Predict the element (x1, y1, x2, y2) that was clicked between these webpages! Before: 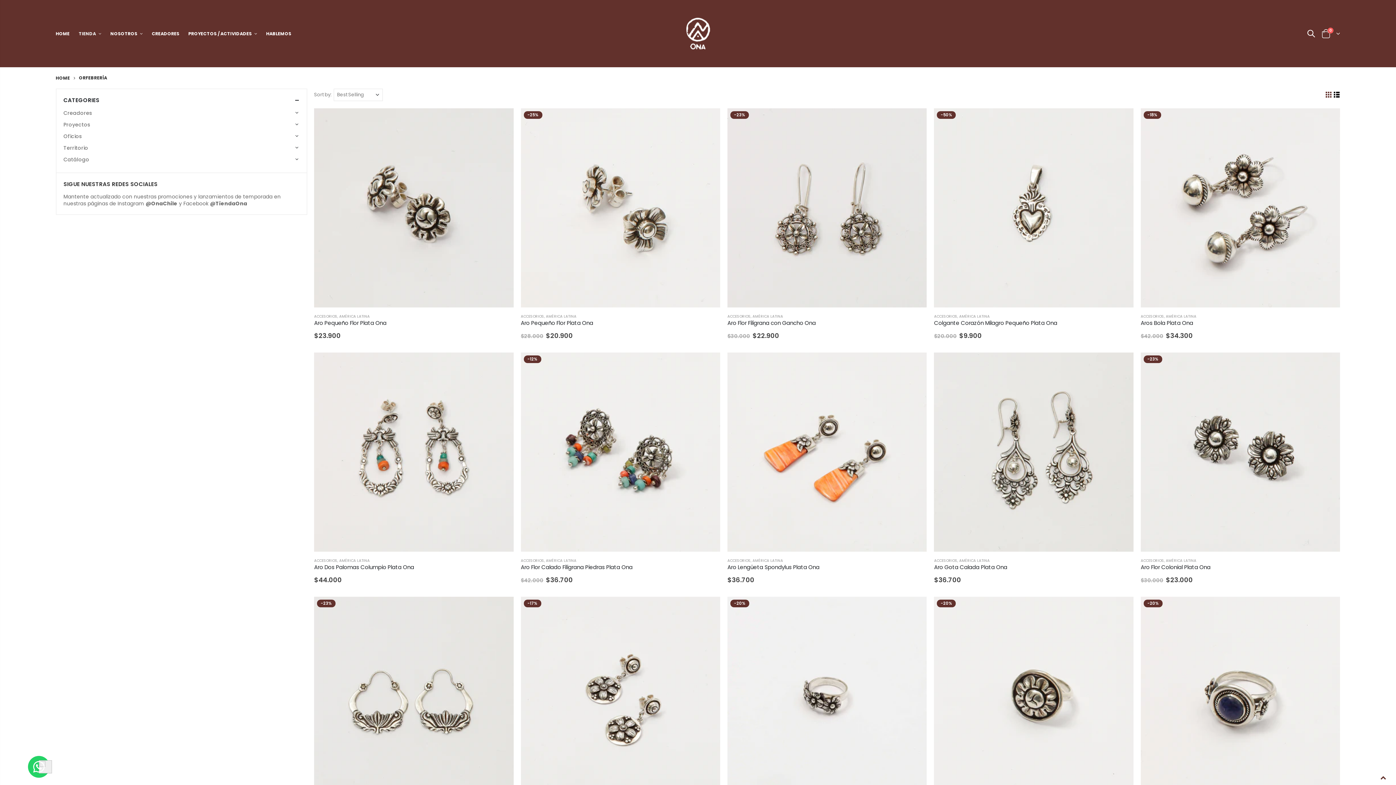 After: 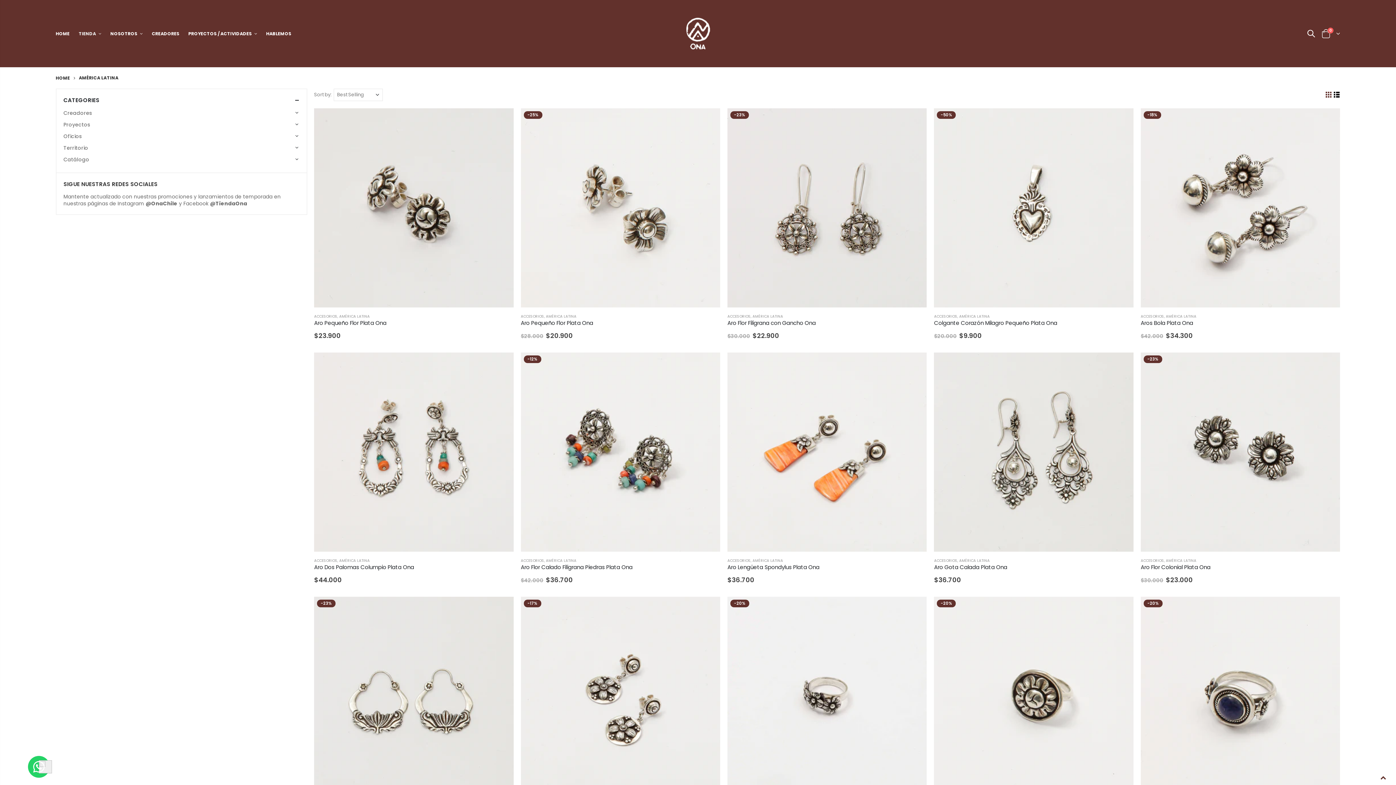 Action: bbox: (959, 558, 989, 563) label: AMÉRICA LATINA